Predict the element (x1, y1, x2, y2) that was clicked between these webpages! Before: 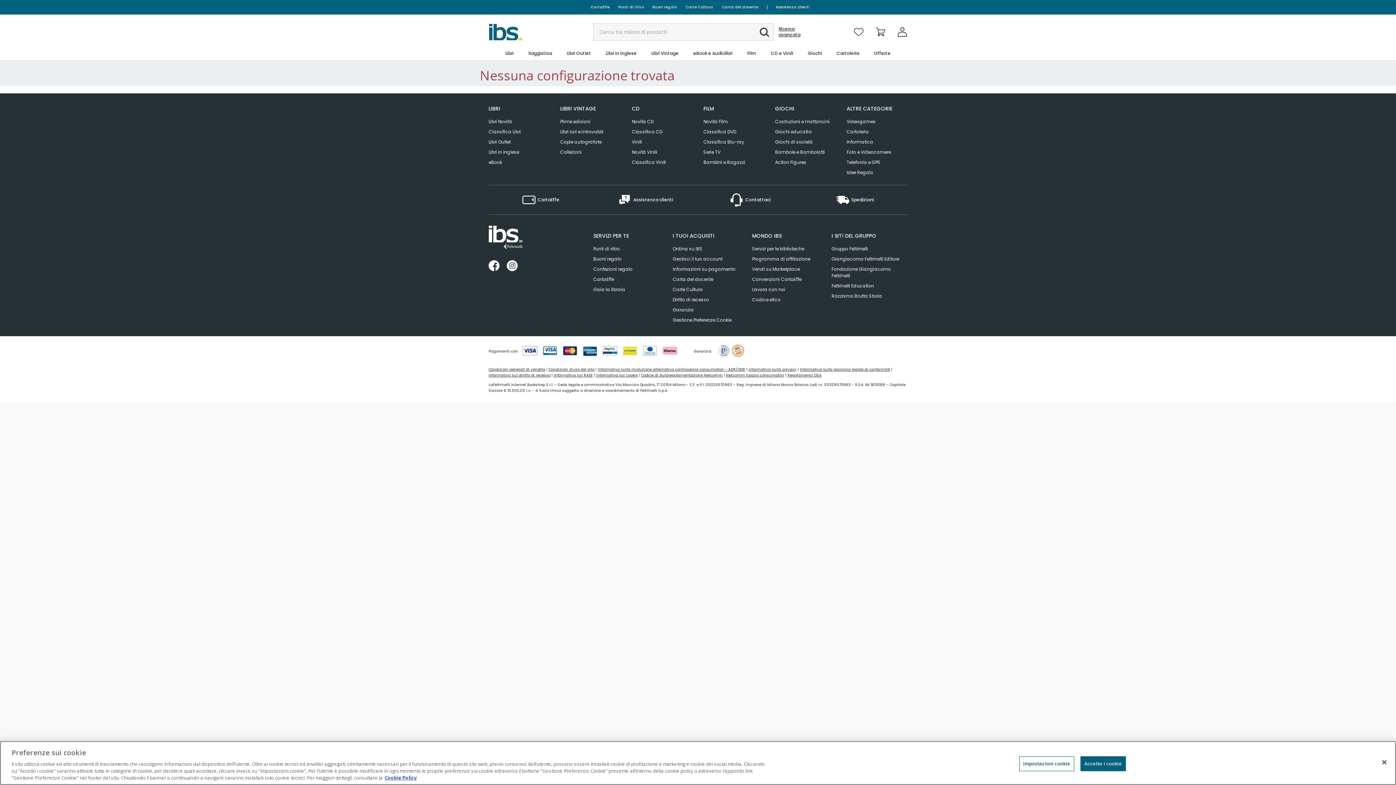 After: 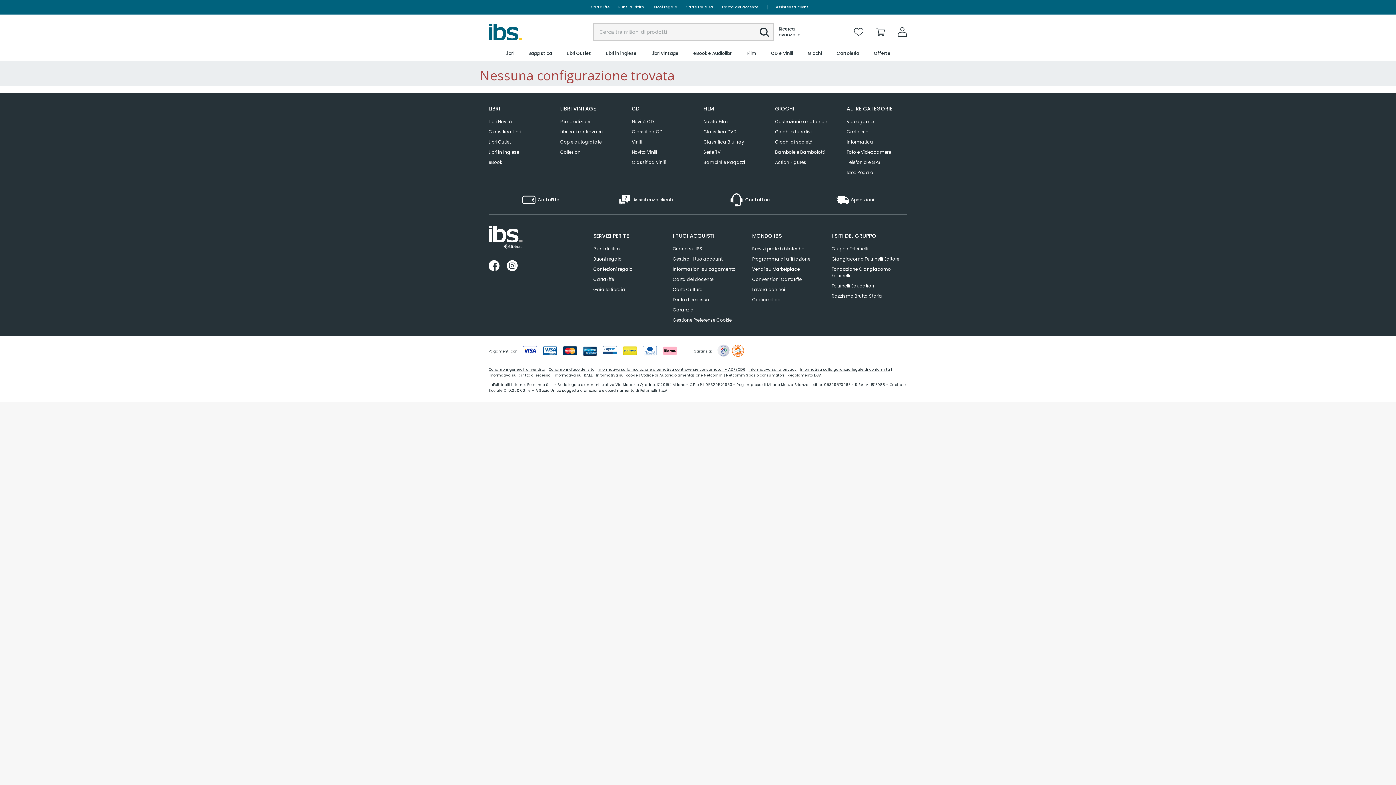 Action: bbox: (1080, 756, 1126, 771) label: Accetto i cookie